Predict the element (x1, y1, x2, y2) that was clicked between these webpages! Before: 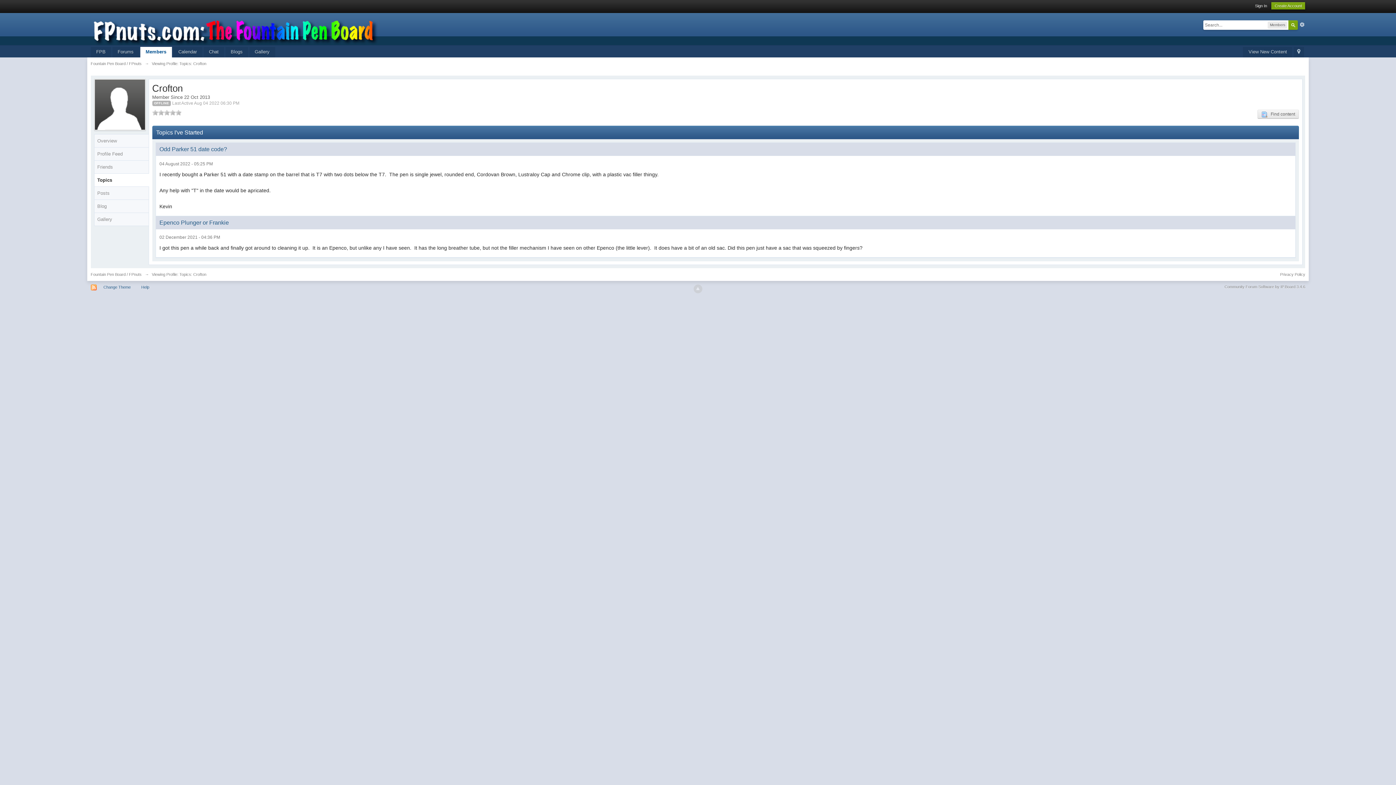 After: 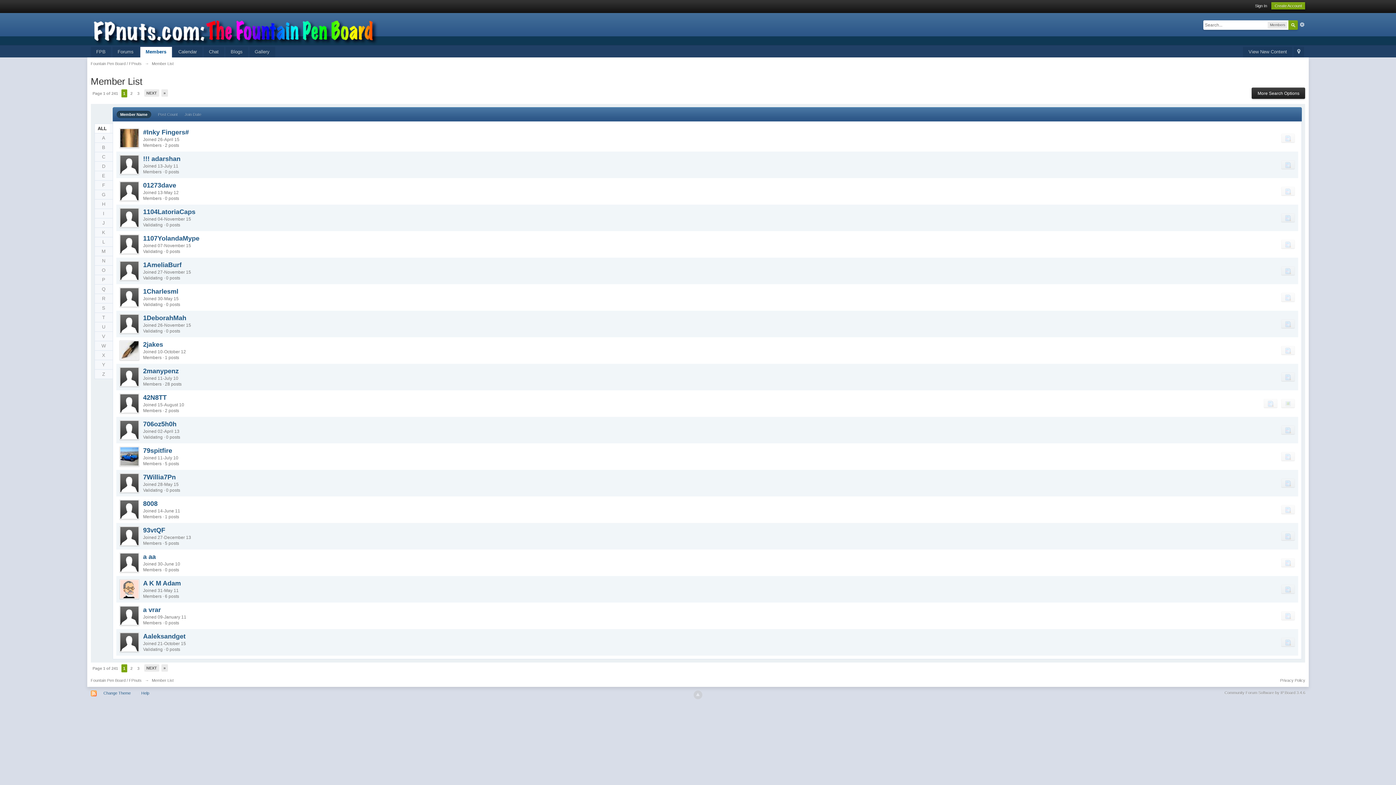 Action: label: Members bbox: (140, 46, 171, 57)